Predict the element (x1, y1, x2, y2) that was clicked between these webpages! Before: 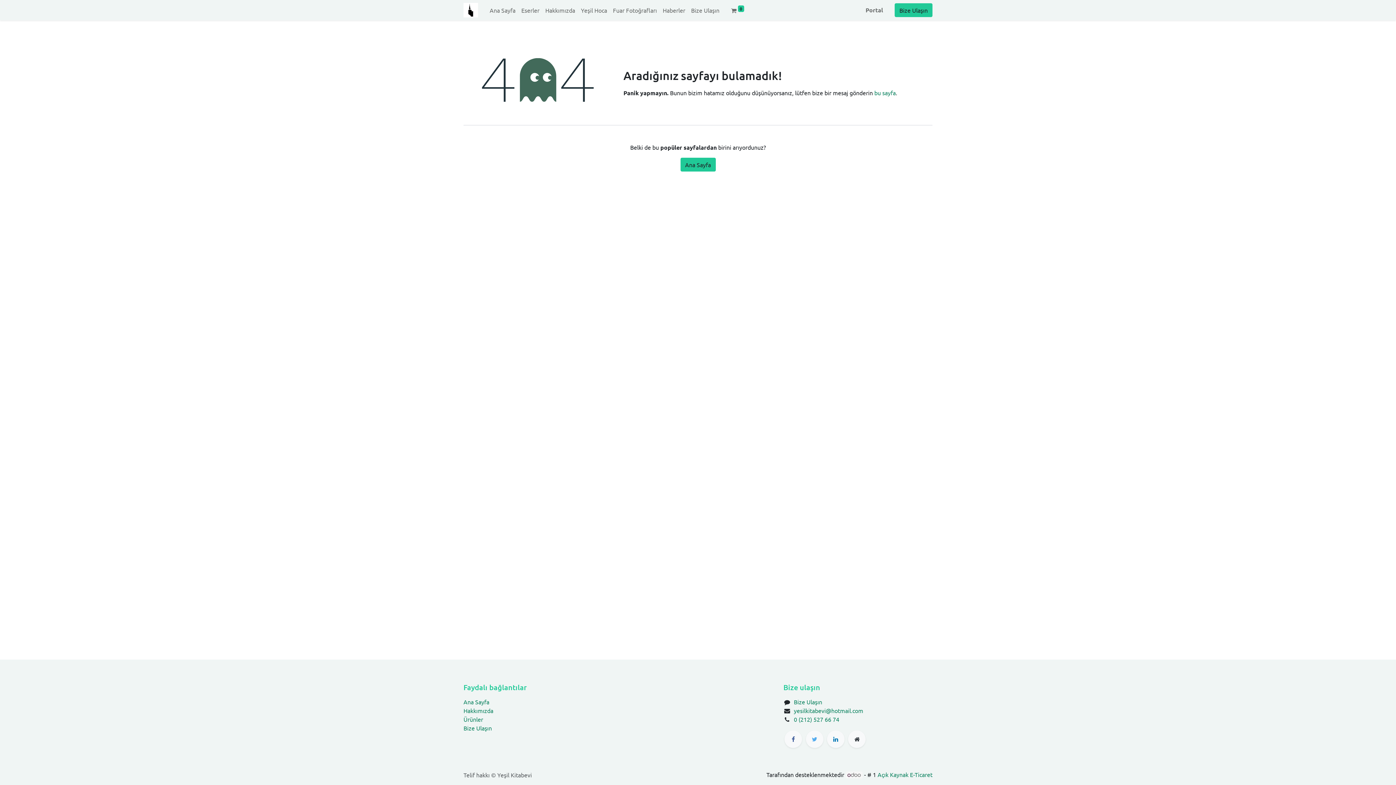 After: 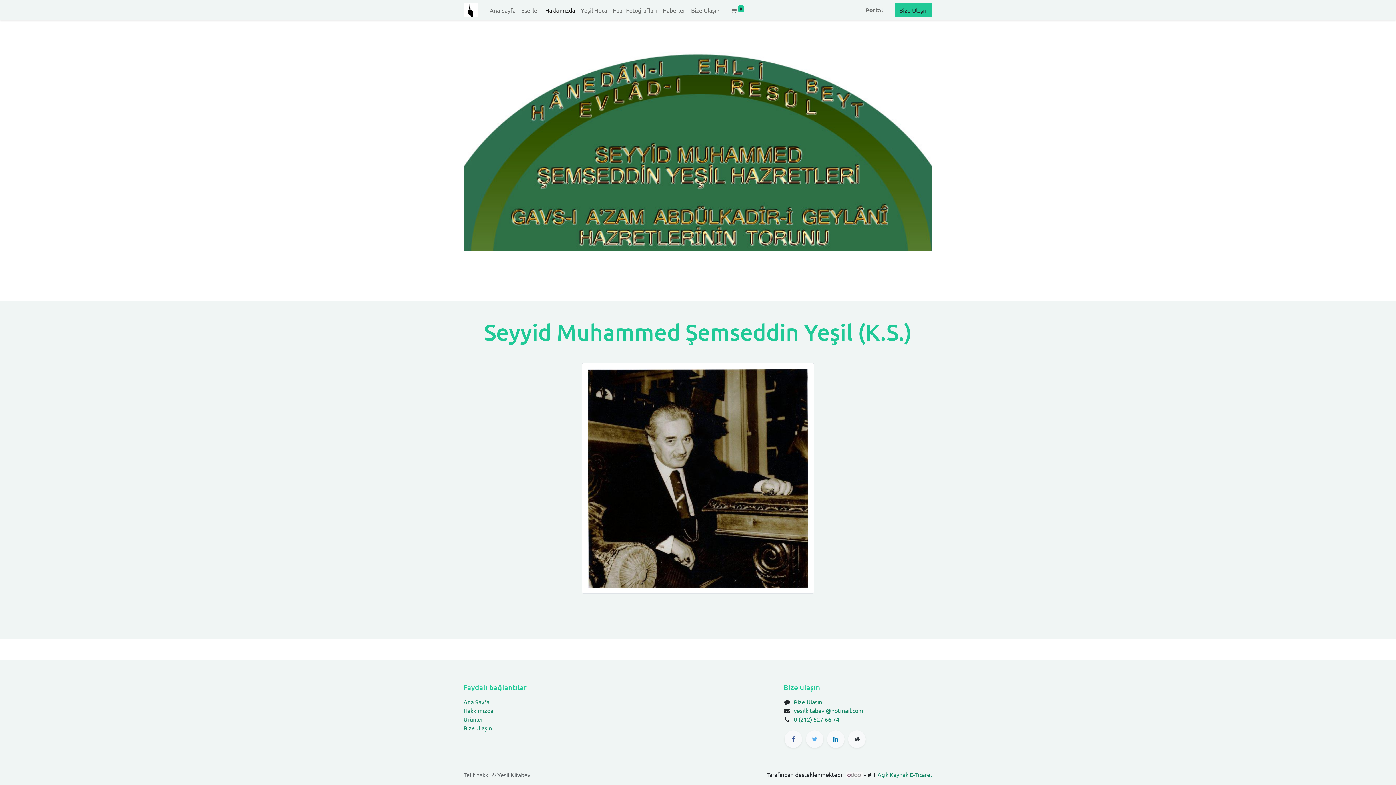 Action: bbox: (542, 2, 578, 17) label: Hakkımızda